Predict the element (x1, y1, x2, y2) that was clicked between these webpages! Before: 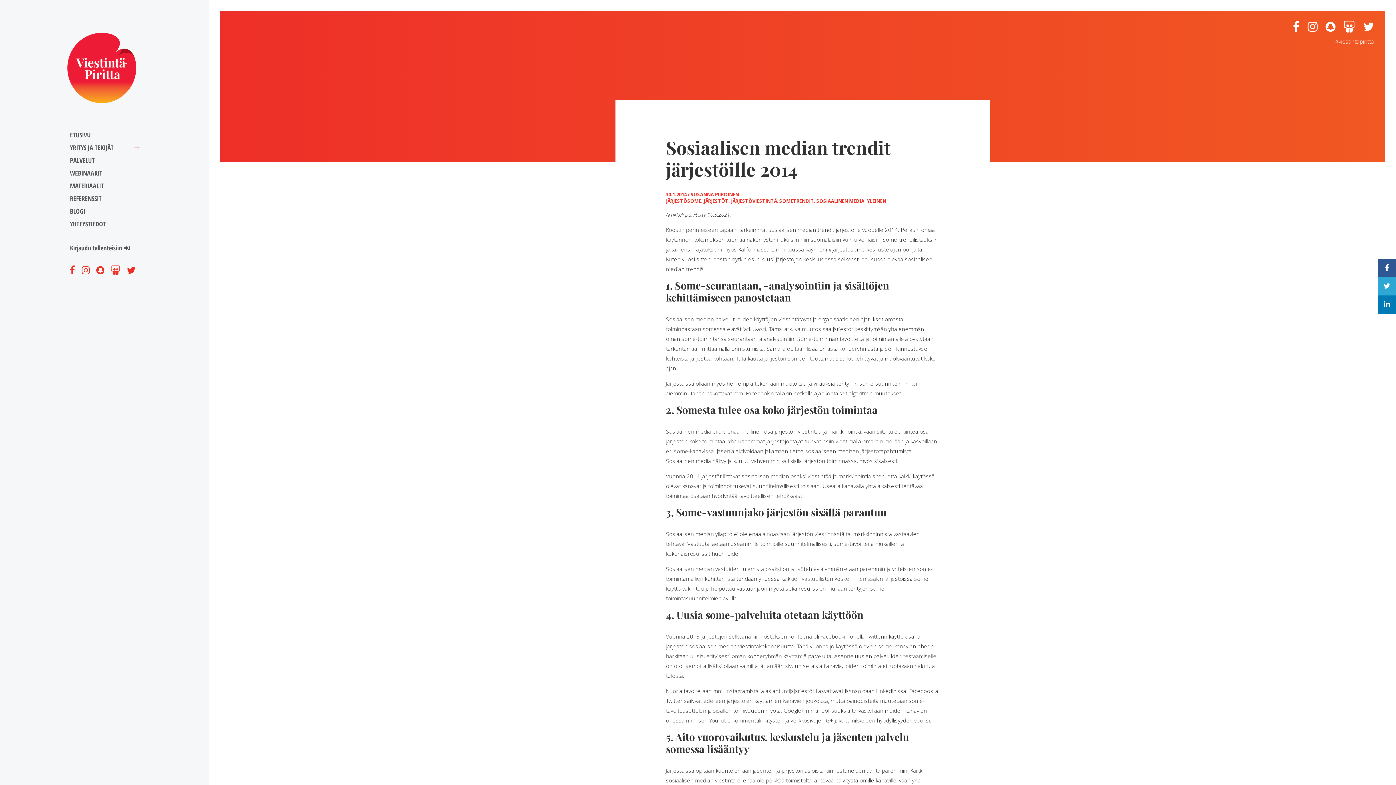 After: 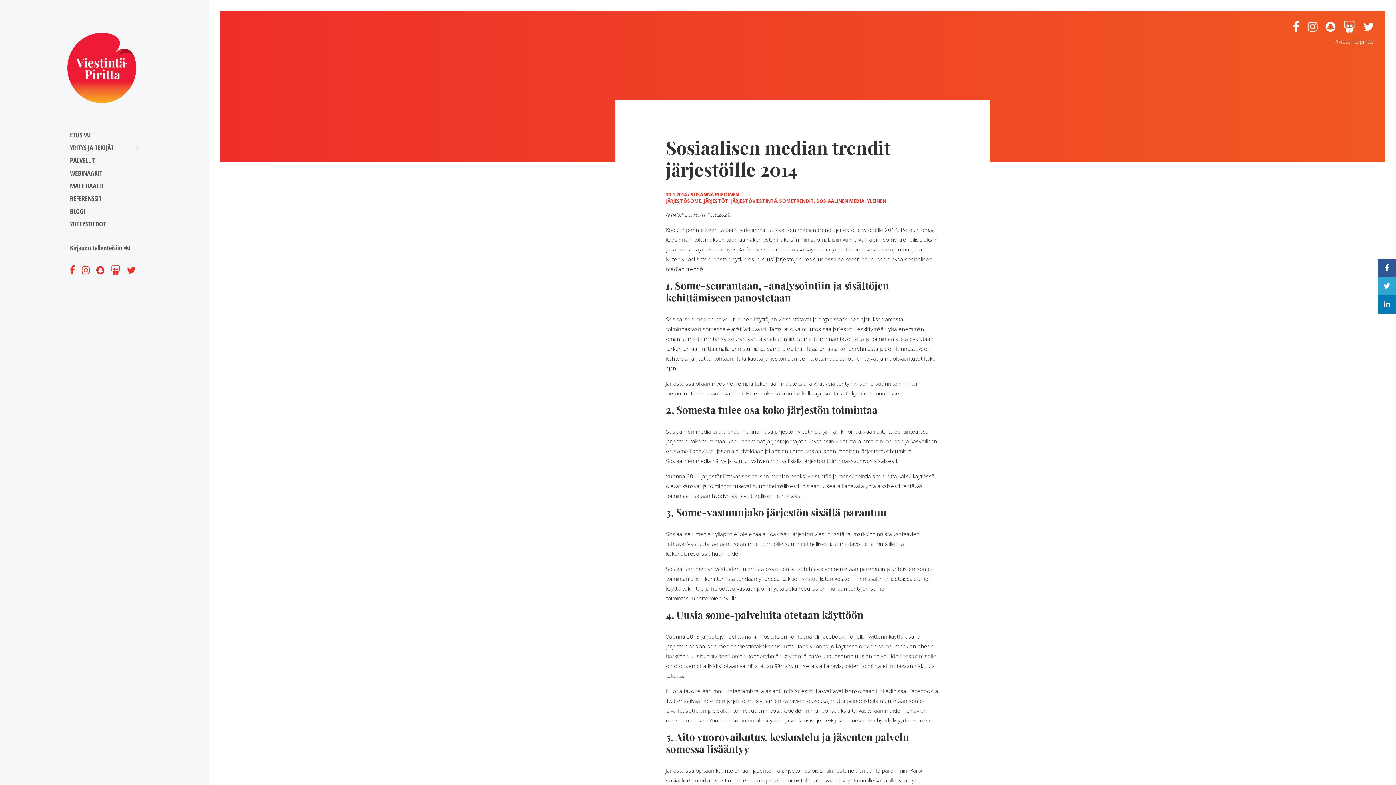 Action: bbox: (96, 263, 104, 276)